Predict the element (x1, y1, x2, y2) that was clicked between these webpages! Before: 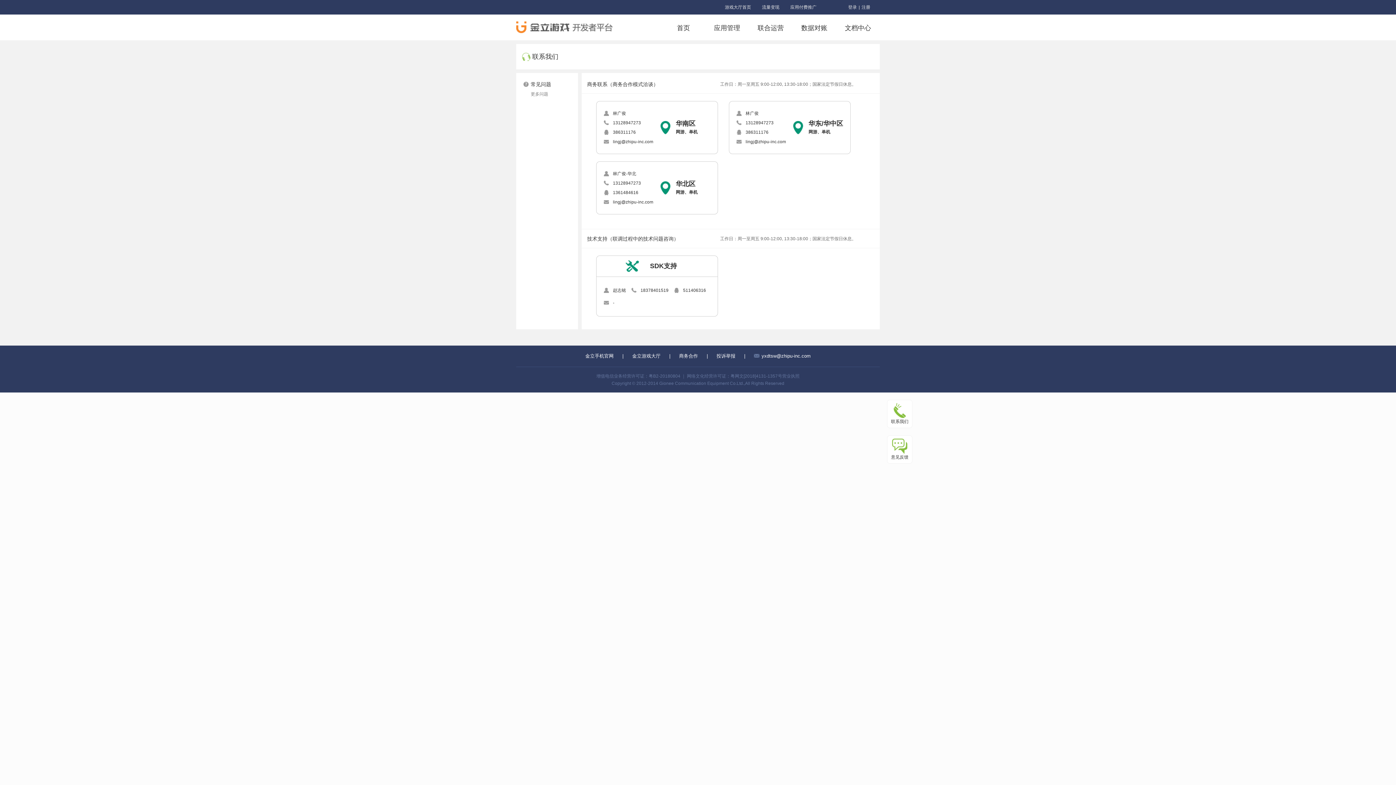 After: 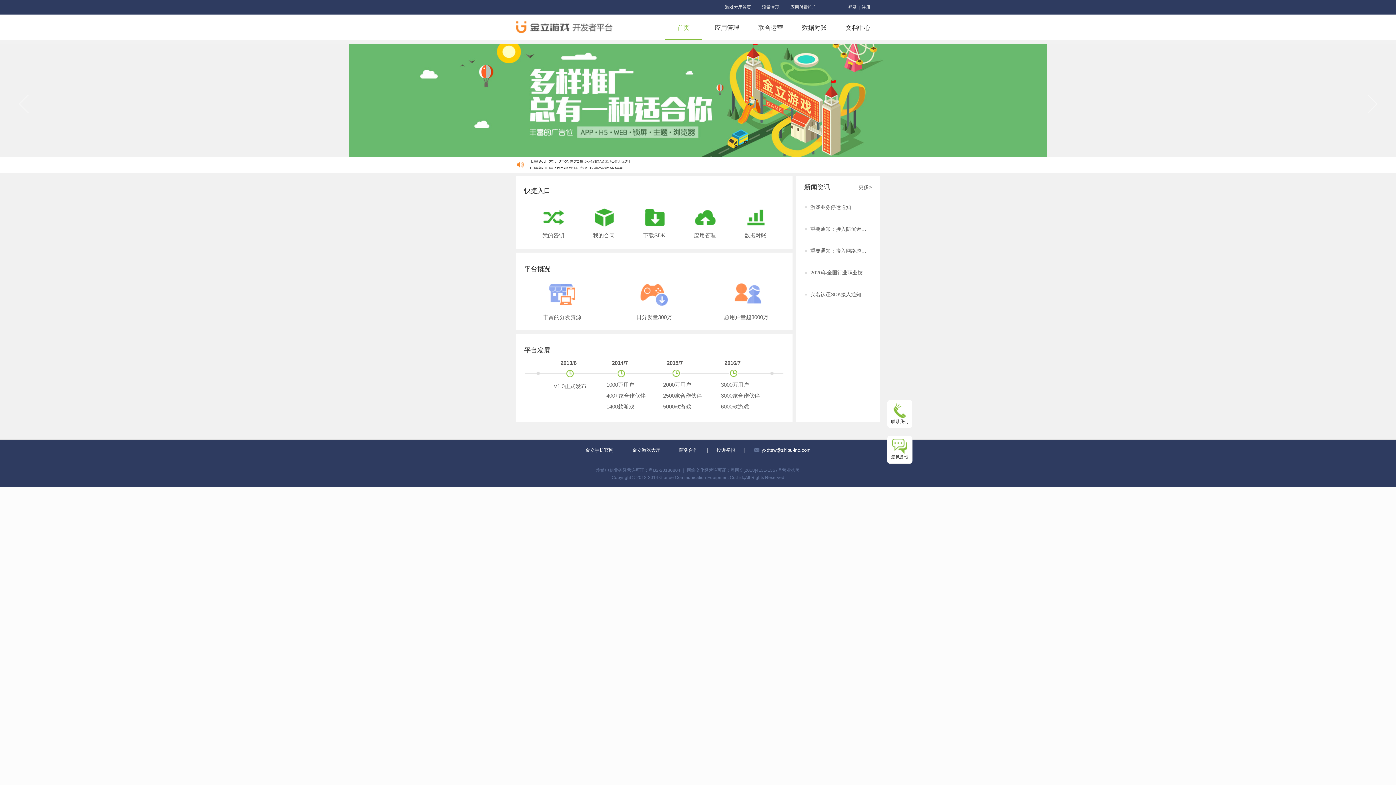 Action: bbox: (677, 24, 690, 31) label: 首页